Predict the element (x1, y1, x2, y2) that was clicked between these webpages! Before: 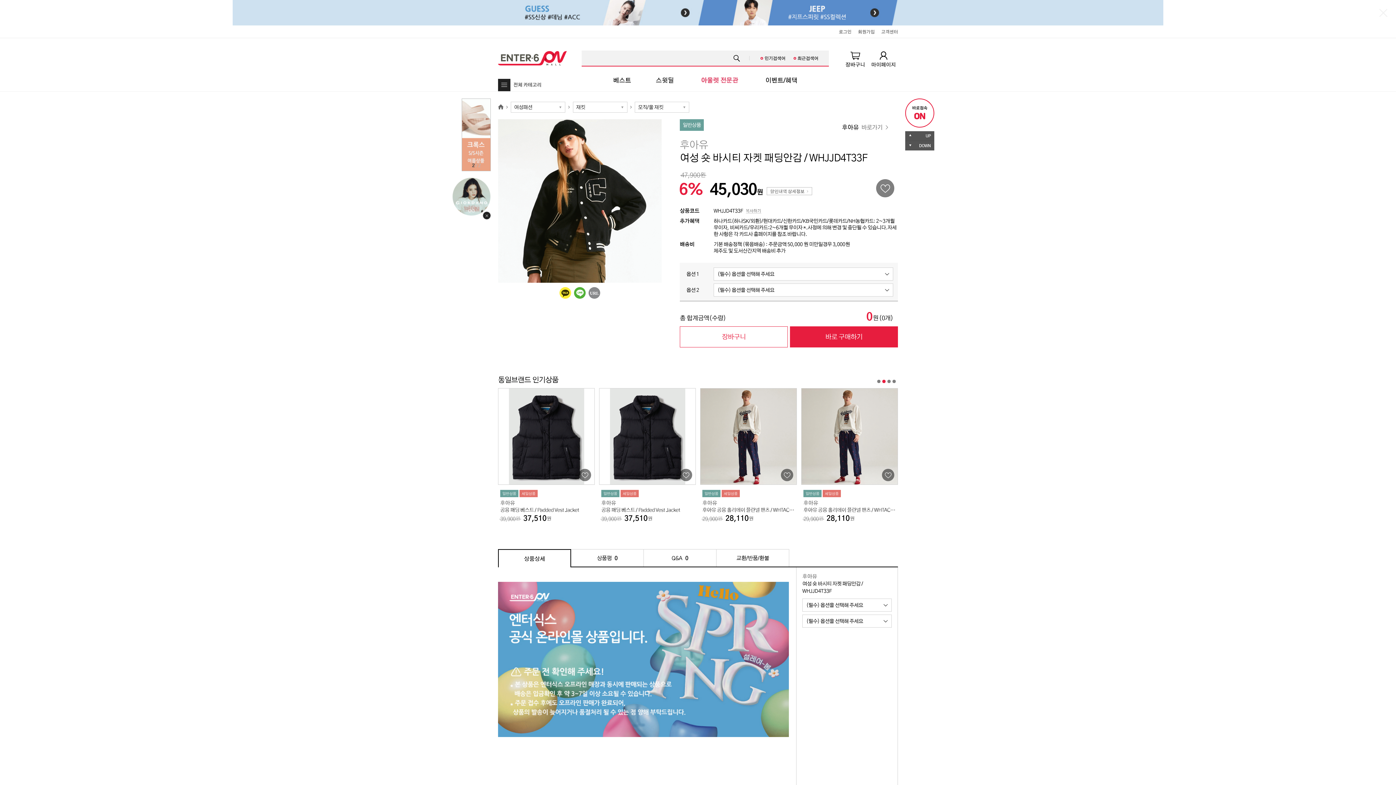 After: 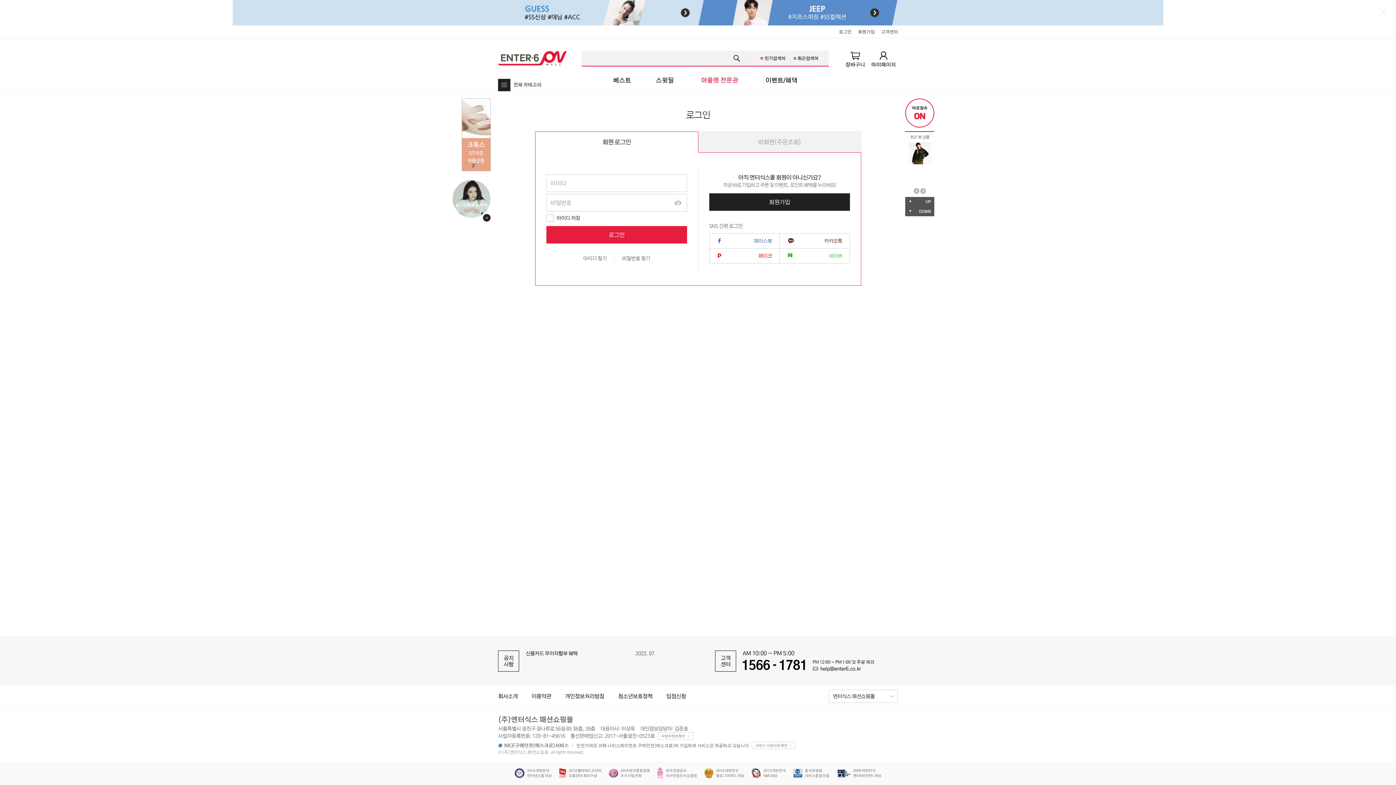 Action: bbox: (835, 25, 854, 38) label: 로그인